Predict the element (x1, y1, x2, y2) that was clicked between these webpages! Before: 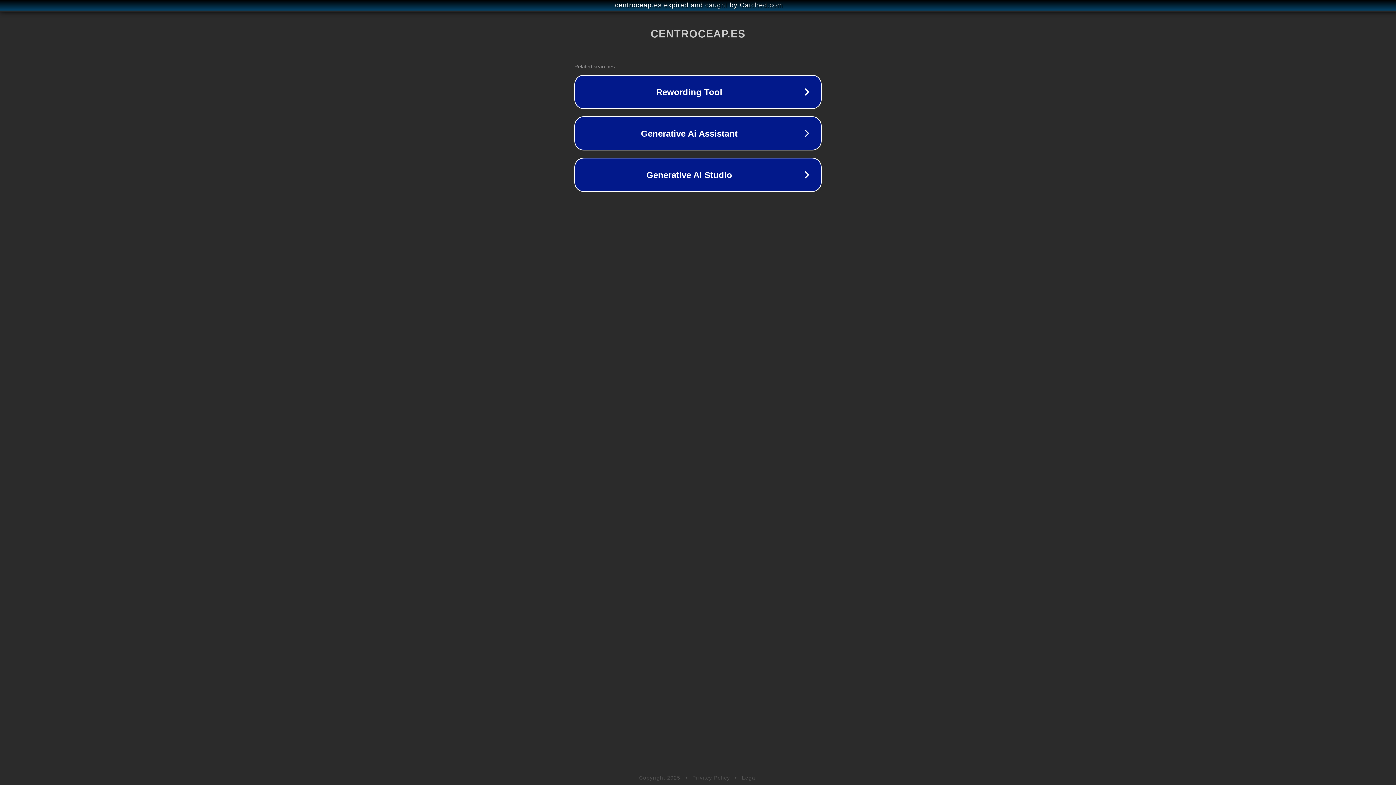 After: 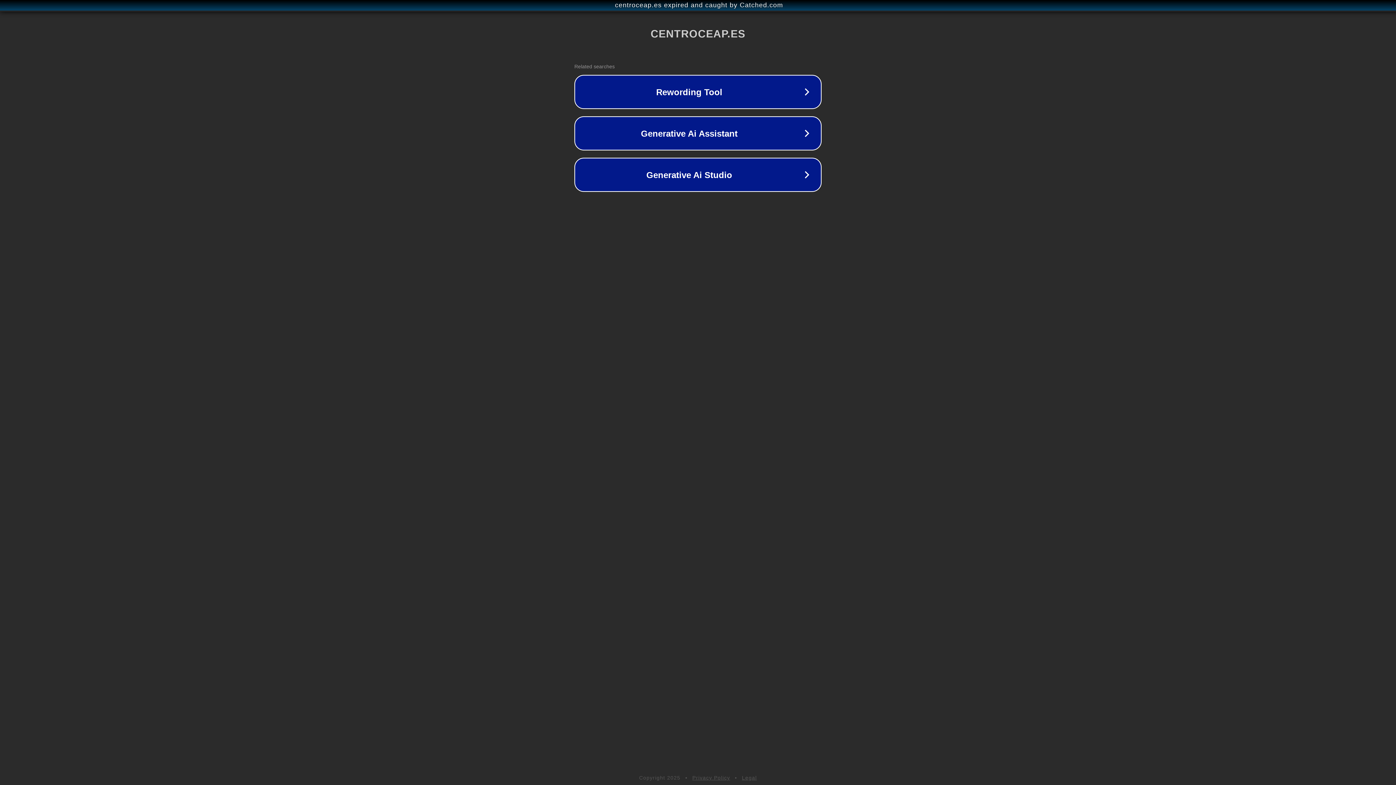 Action: label: Legal bbox: (742, 775, 757, 781)